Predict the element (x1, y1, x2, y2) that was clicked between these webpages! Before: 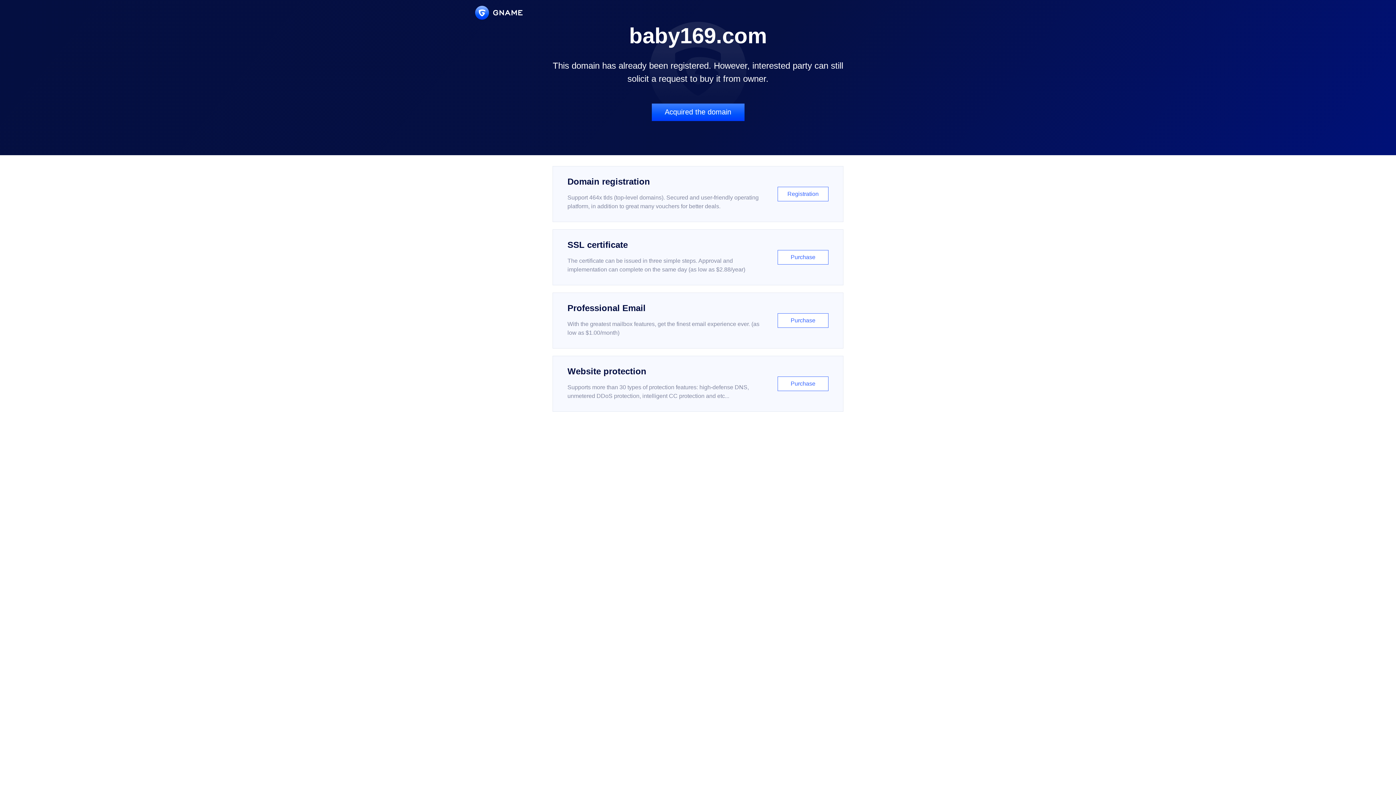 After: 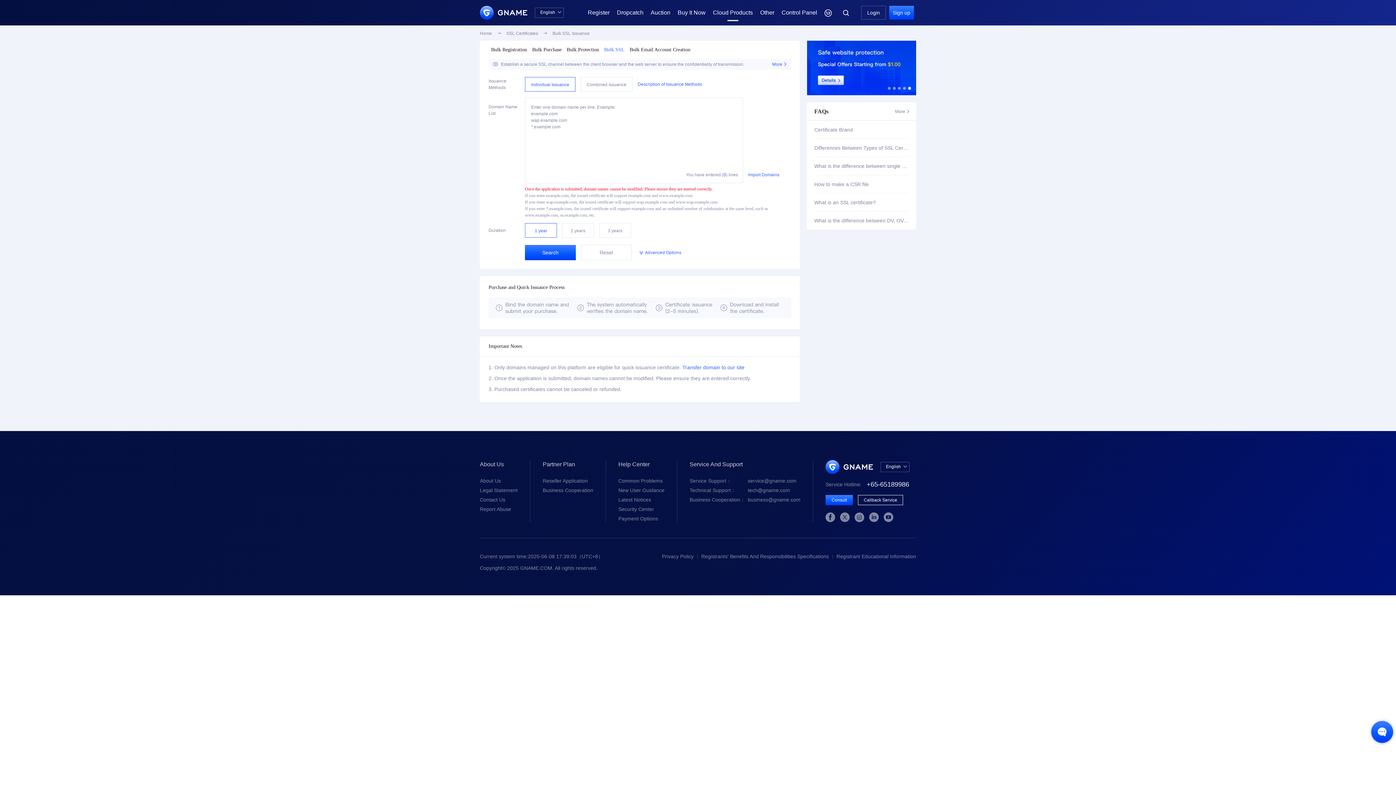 Action: bbox: (552, 229, 843, 285) label: SSL certificate

The certificate can be issued in three simple steps. Approval and implementation can complete on the same day (as low as $2.88/year)

Purchase